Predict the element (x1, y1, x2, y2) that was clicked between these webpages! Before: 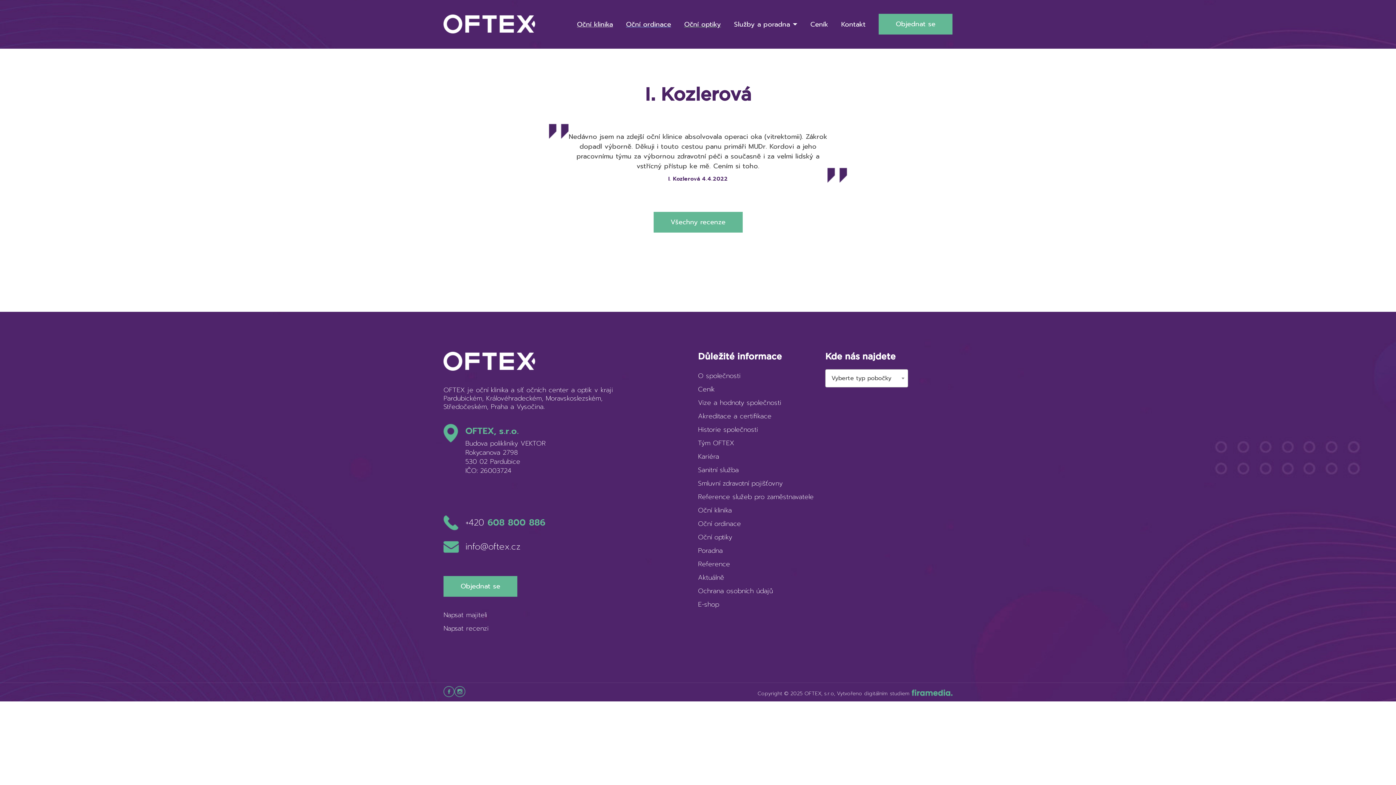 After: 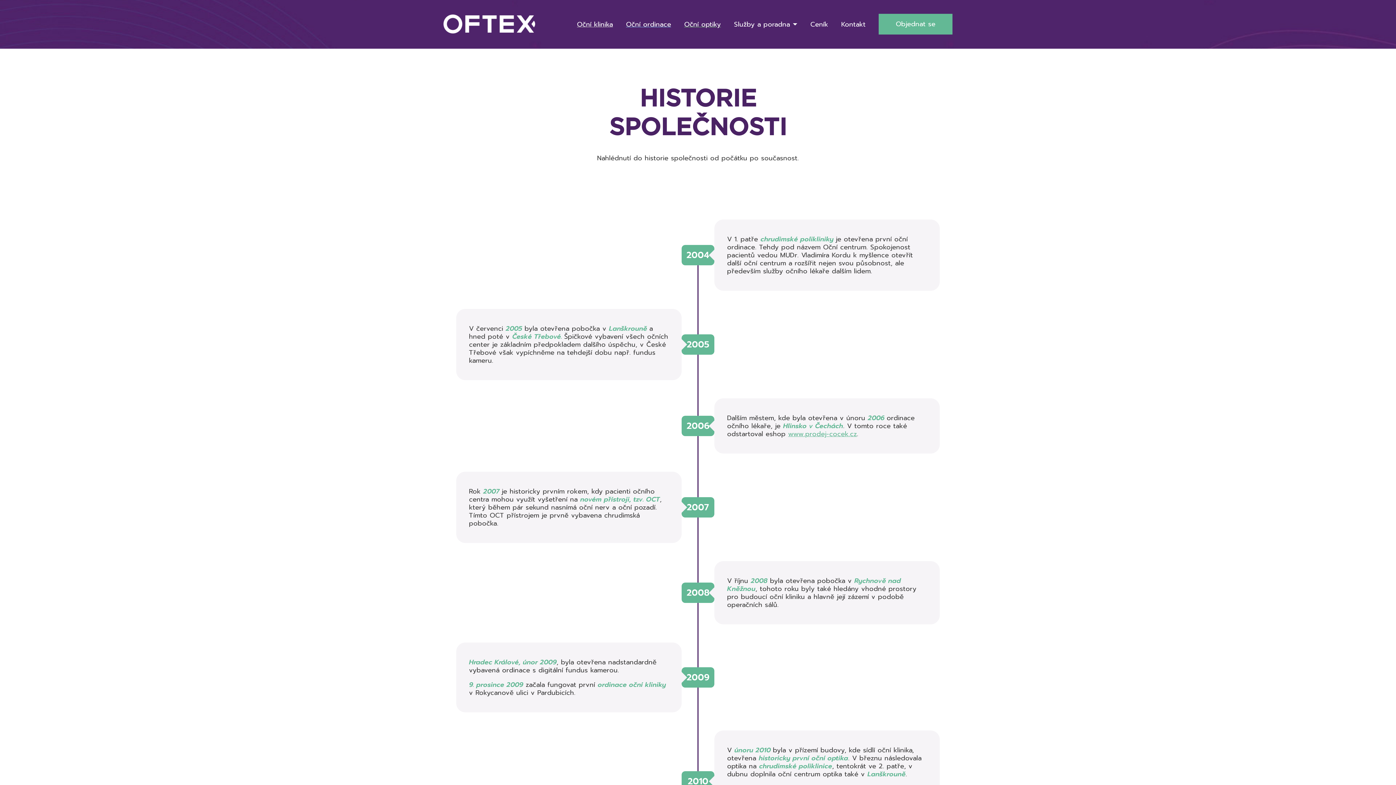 Action: bbox: (698, 531, 825, 545) label: Historie společnosti